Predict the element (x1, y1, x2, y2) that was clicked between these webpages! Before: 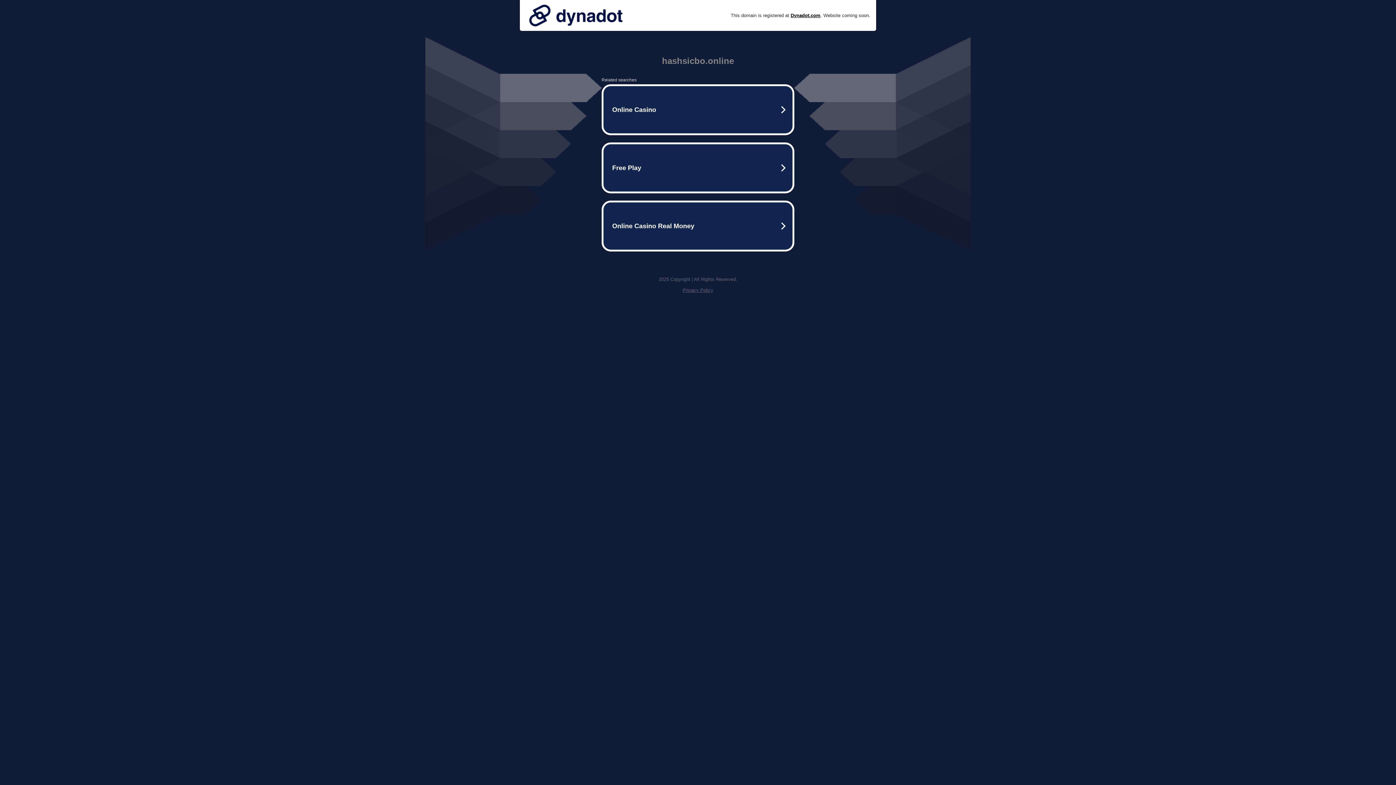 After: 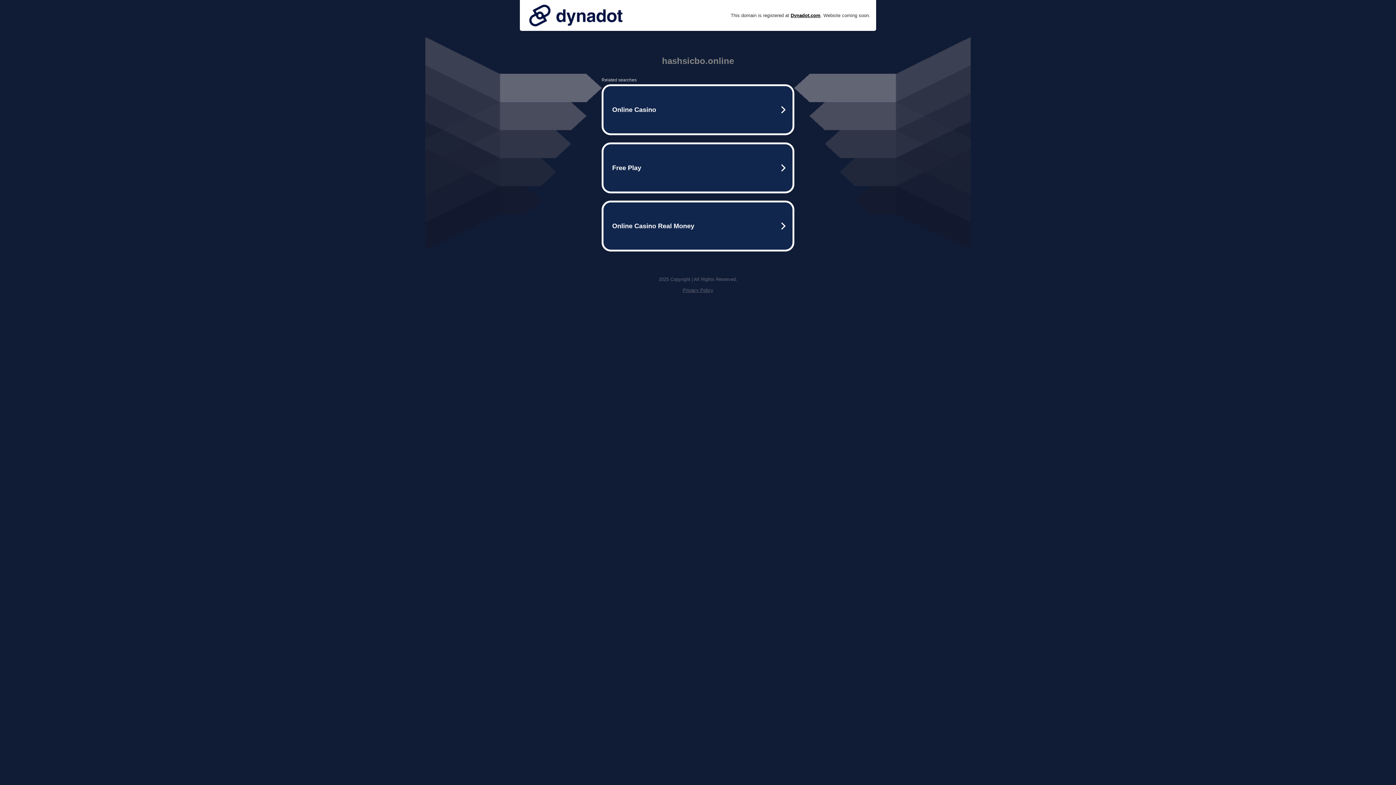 Action: label: Privacy Policy bbox: (682, 287, 713, 293)